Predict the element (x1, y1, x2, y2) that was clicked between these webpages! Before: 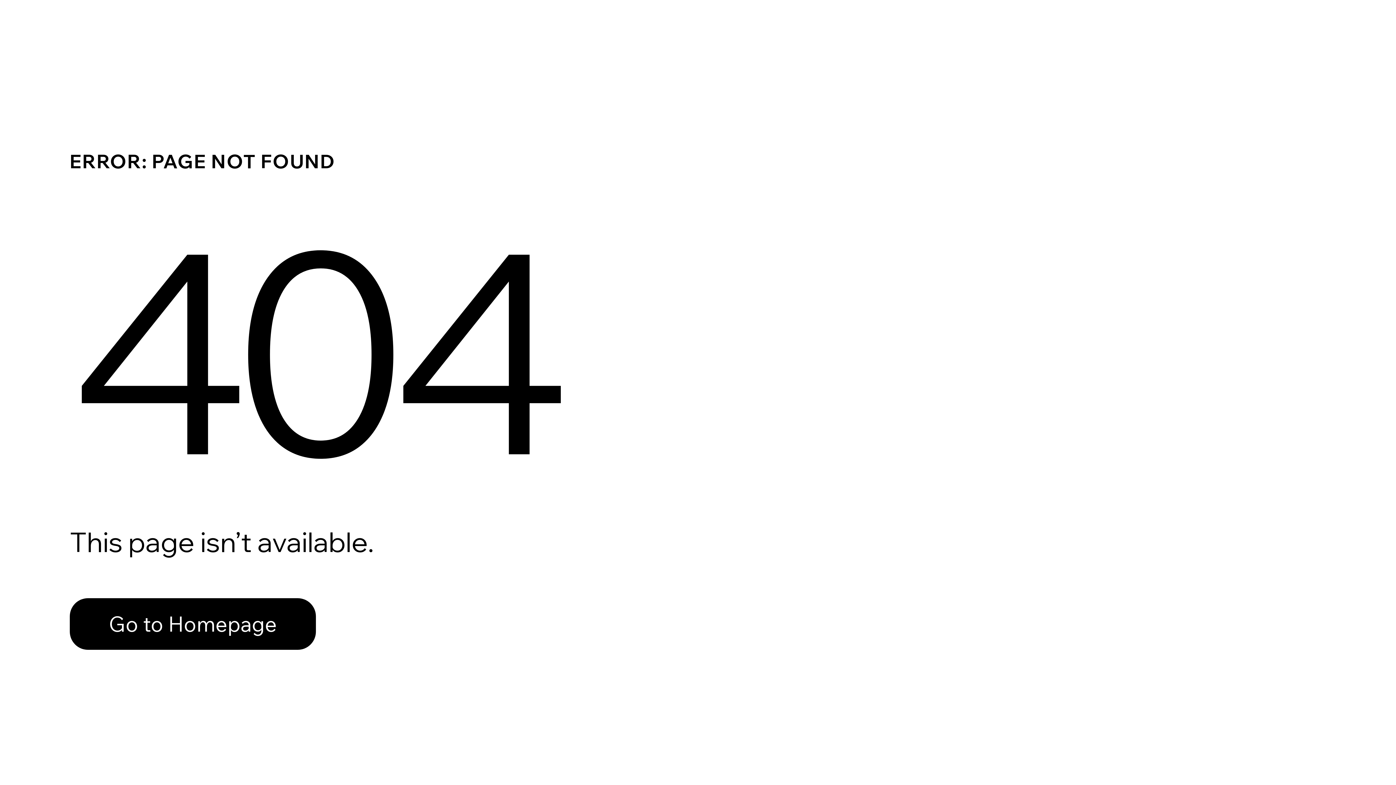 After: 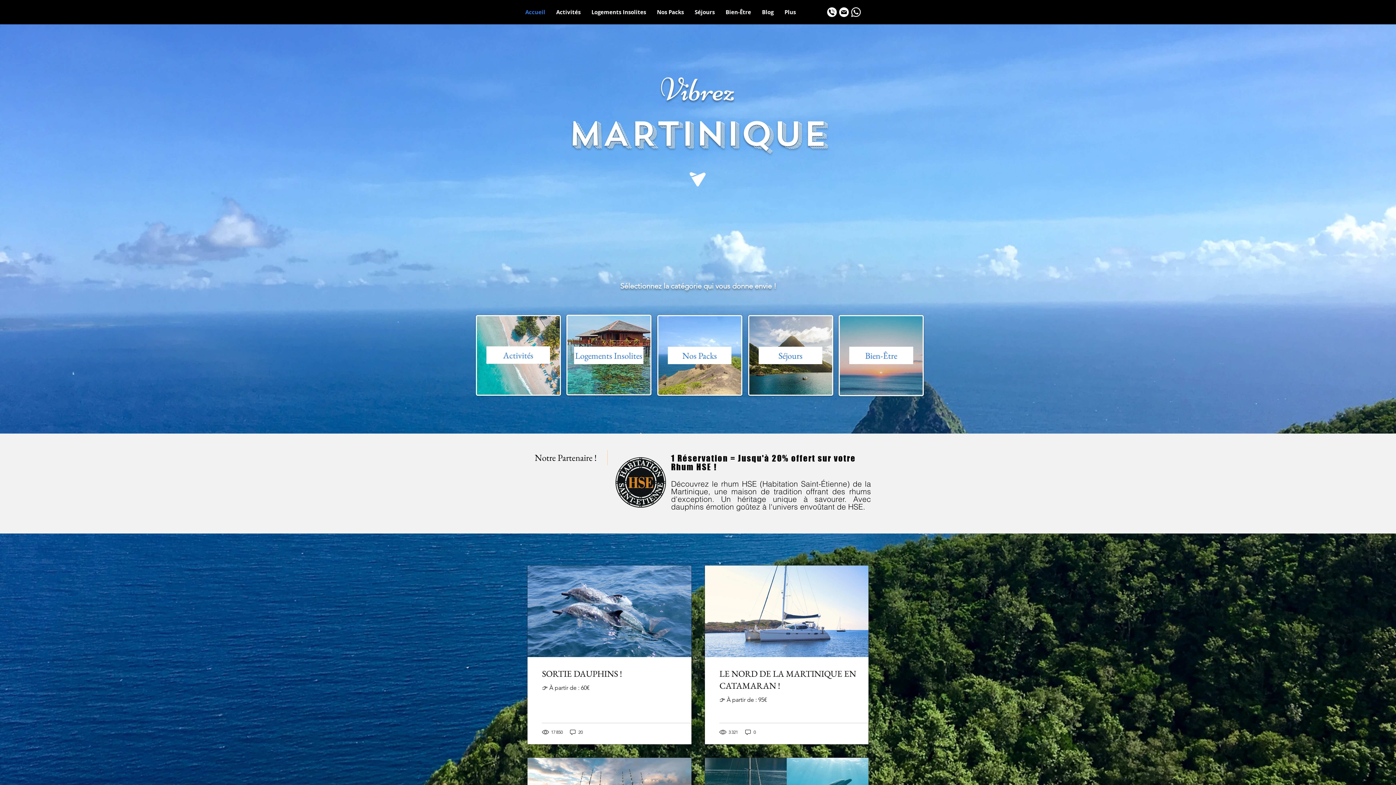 Action: bbox: (69, 582, 768, 659) label: Go to Homepage